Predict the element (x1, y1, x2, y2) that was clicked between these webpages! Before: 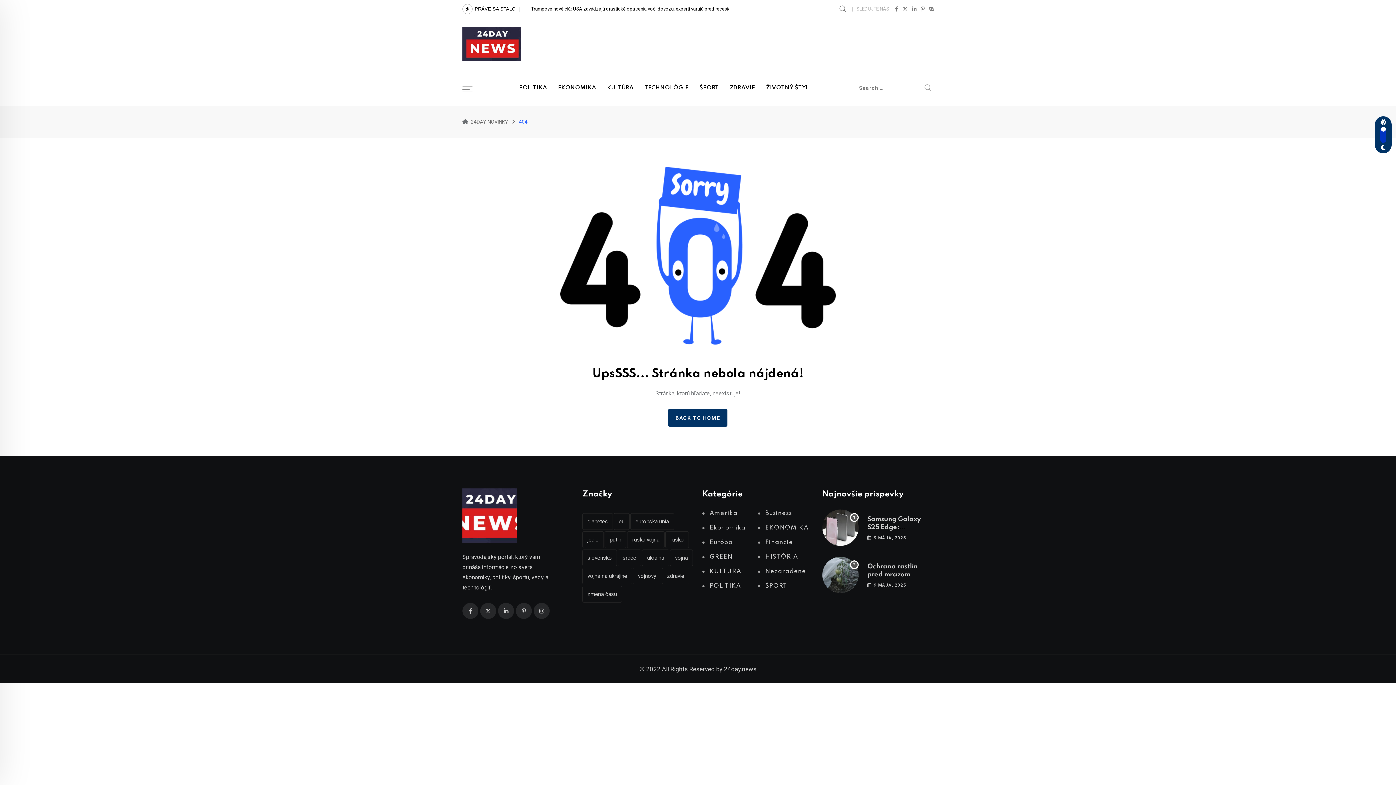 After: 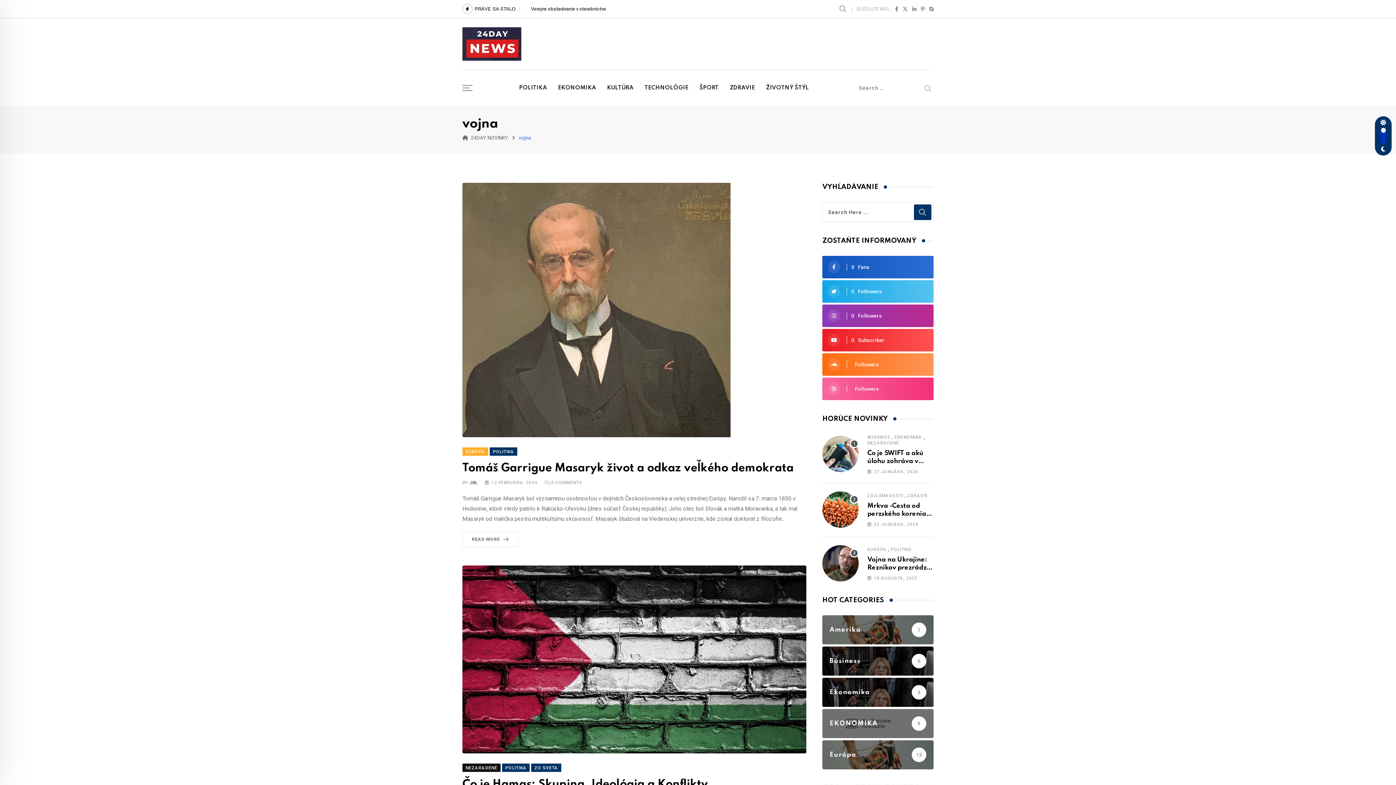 Action: label: vojna (7 položiek) bbox: (670, 549, 693, 566)